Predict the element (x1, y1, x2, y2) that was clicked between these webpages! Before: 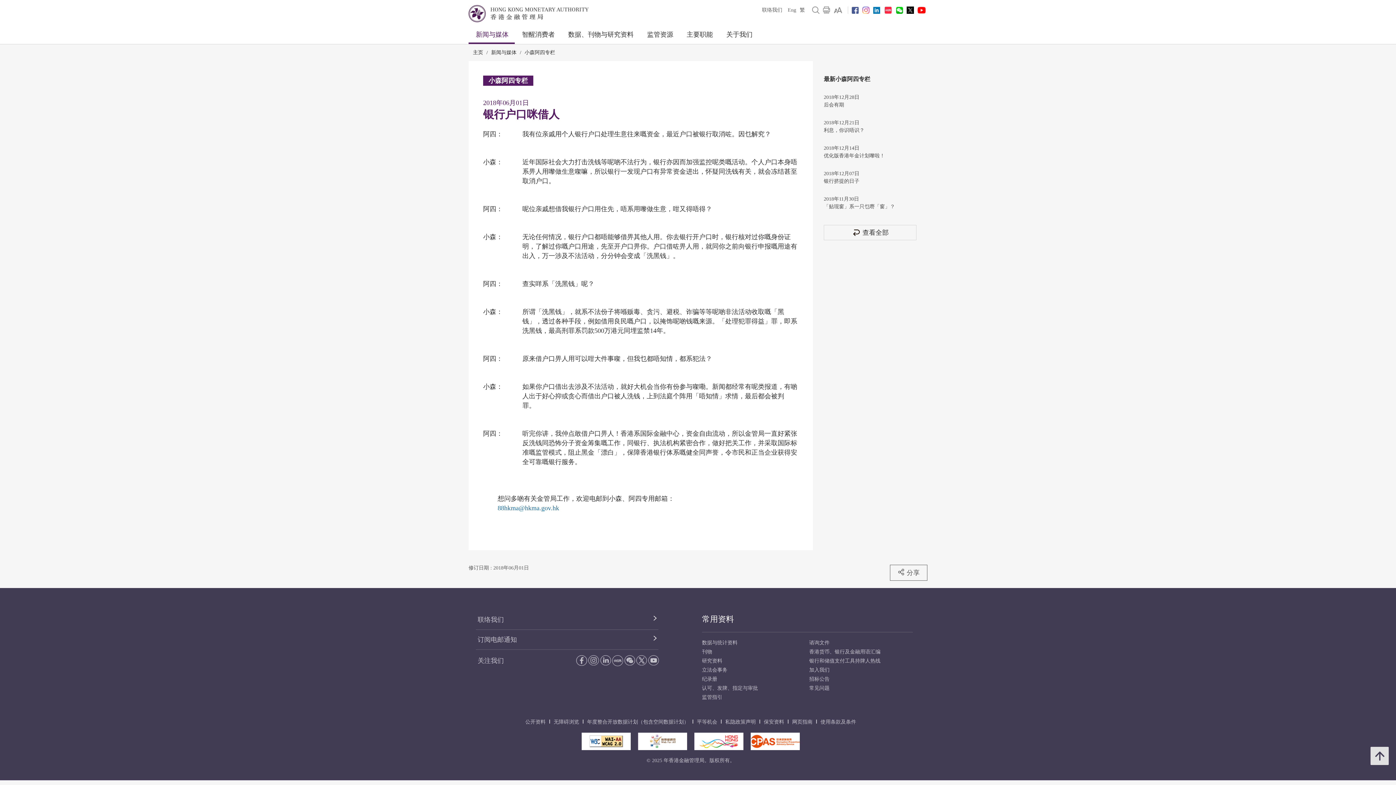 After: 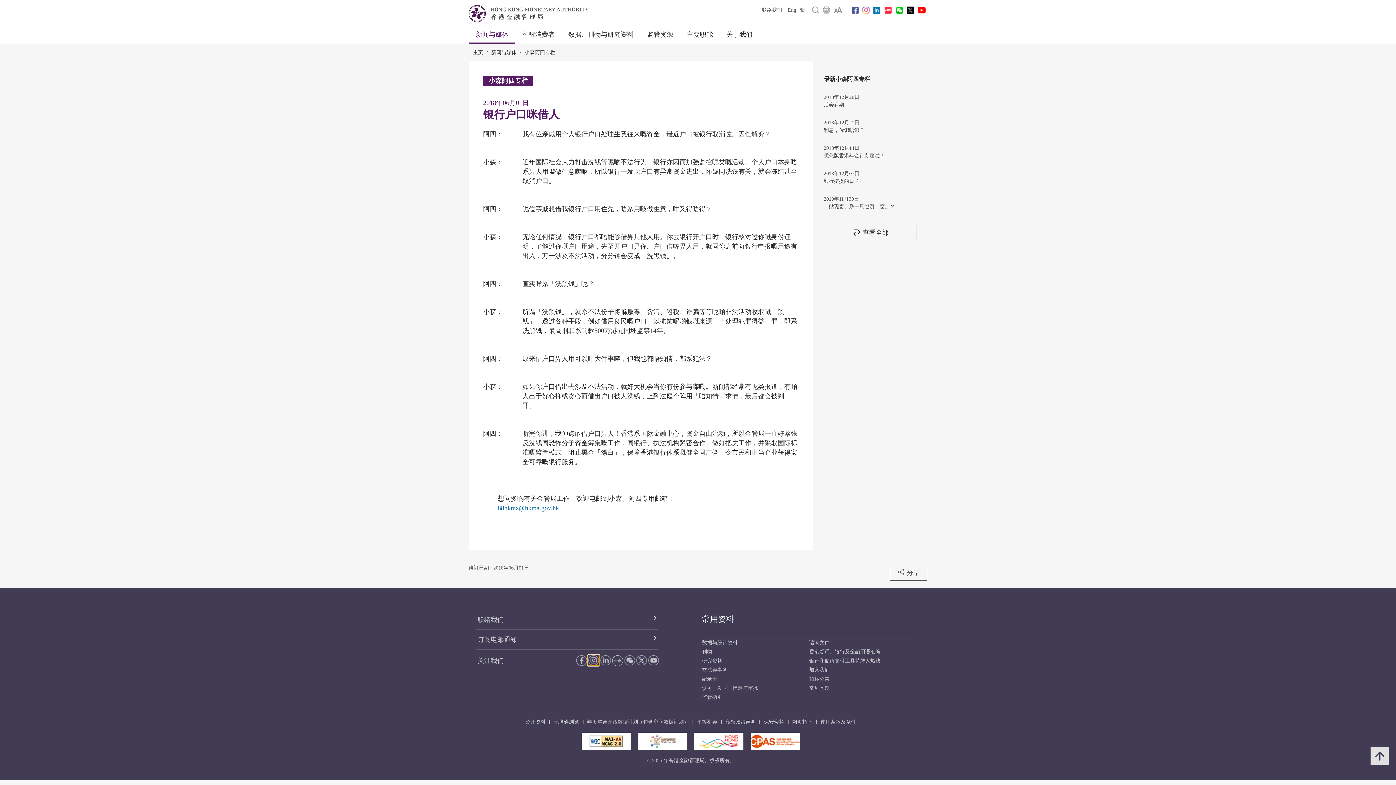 Action: bbox: (588, 655, 599, 665)